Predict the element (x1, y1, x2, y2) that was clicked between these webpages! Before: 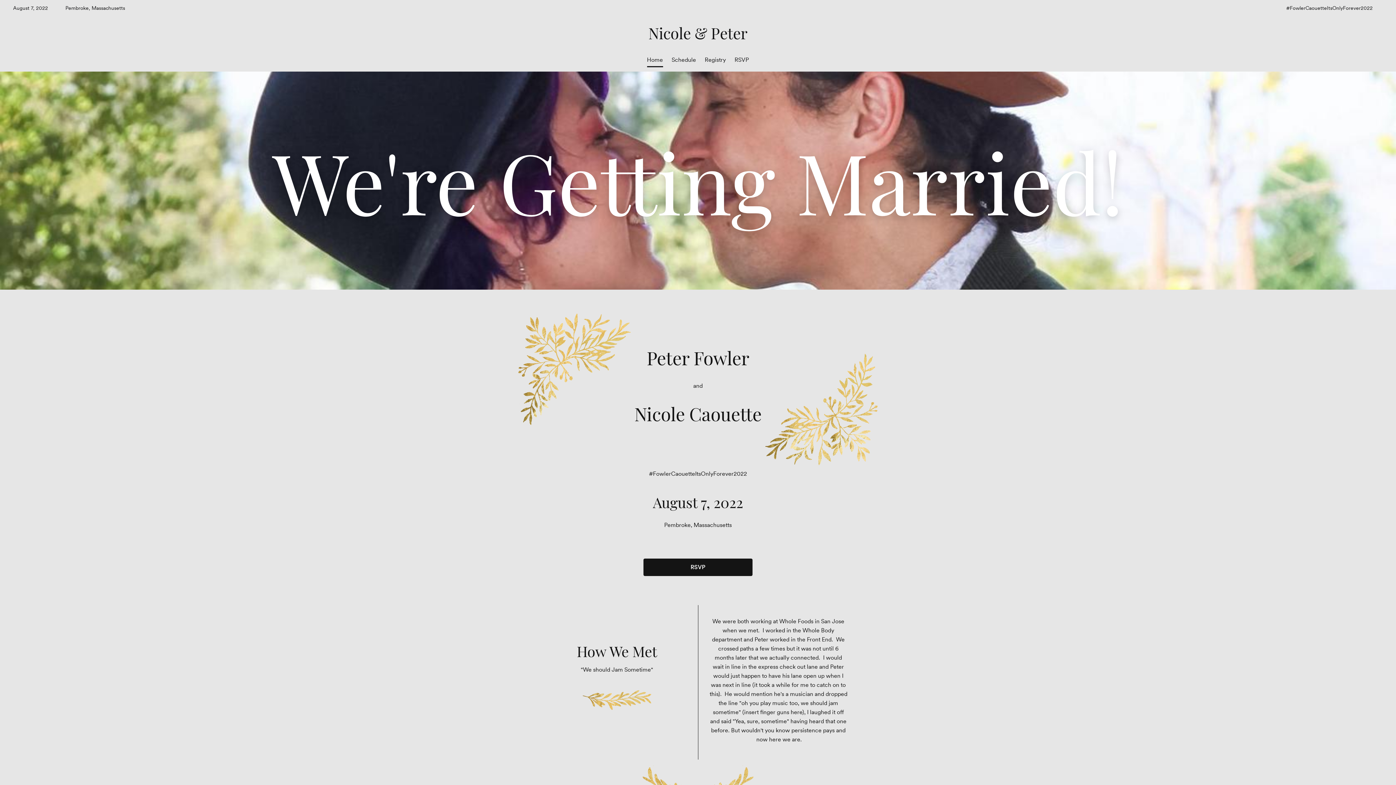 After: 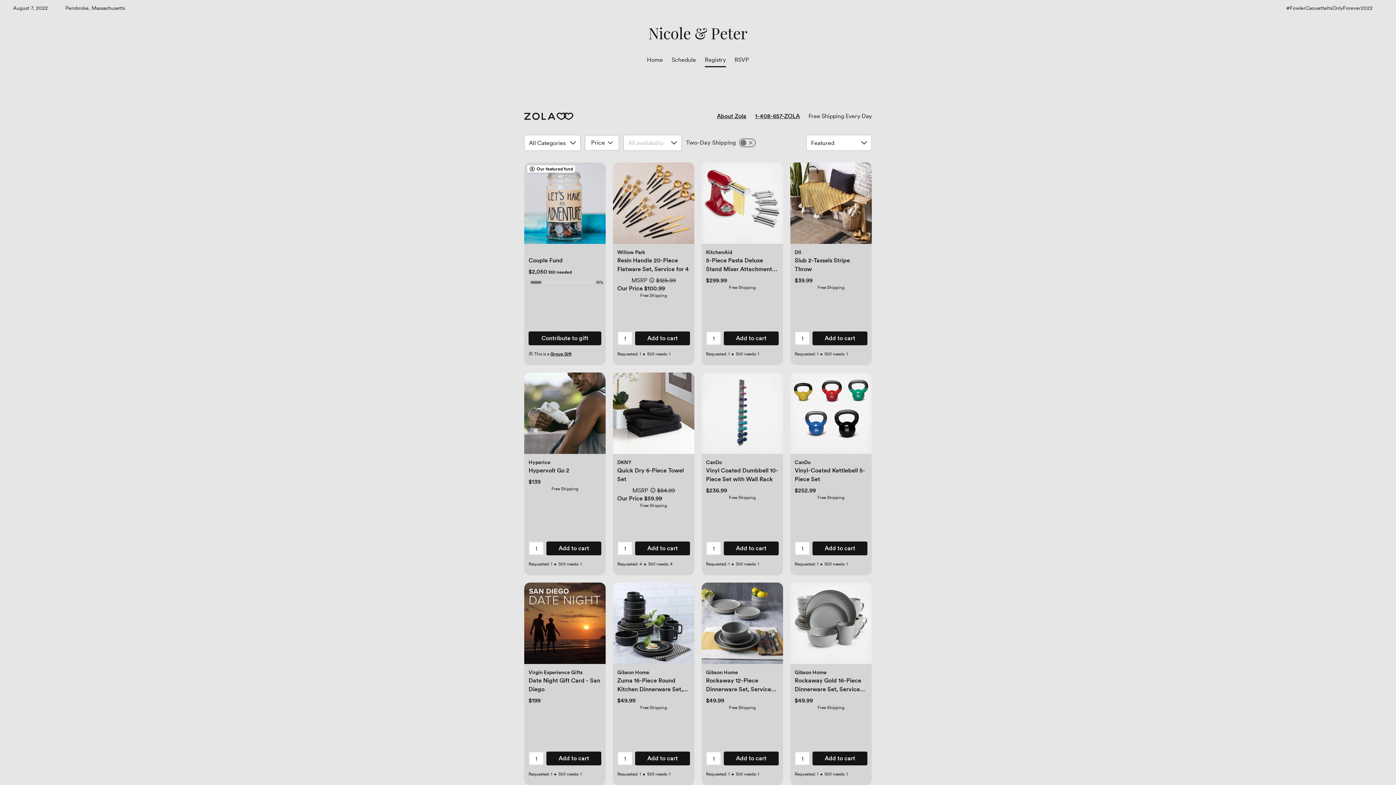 Action: bbox: (704, 56, 726, 63) label: Registry